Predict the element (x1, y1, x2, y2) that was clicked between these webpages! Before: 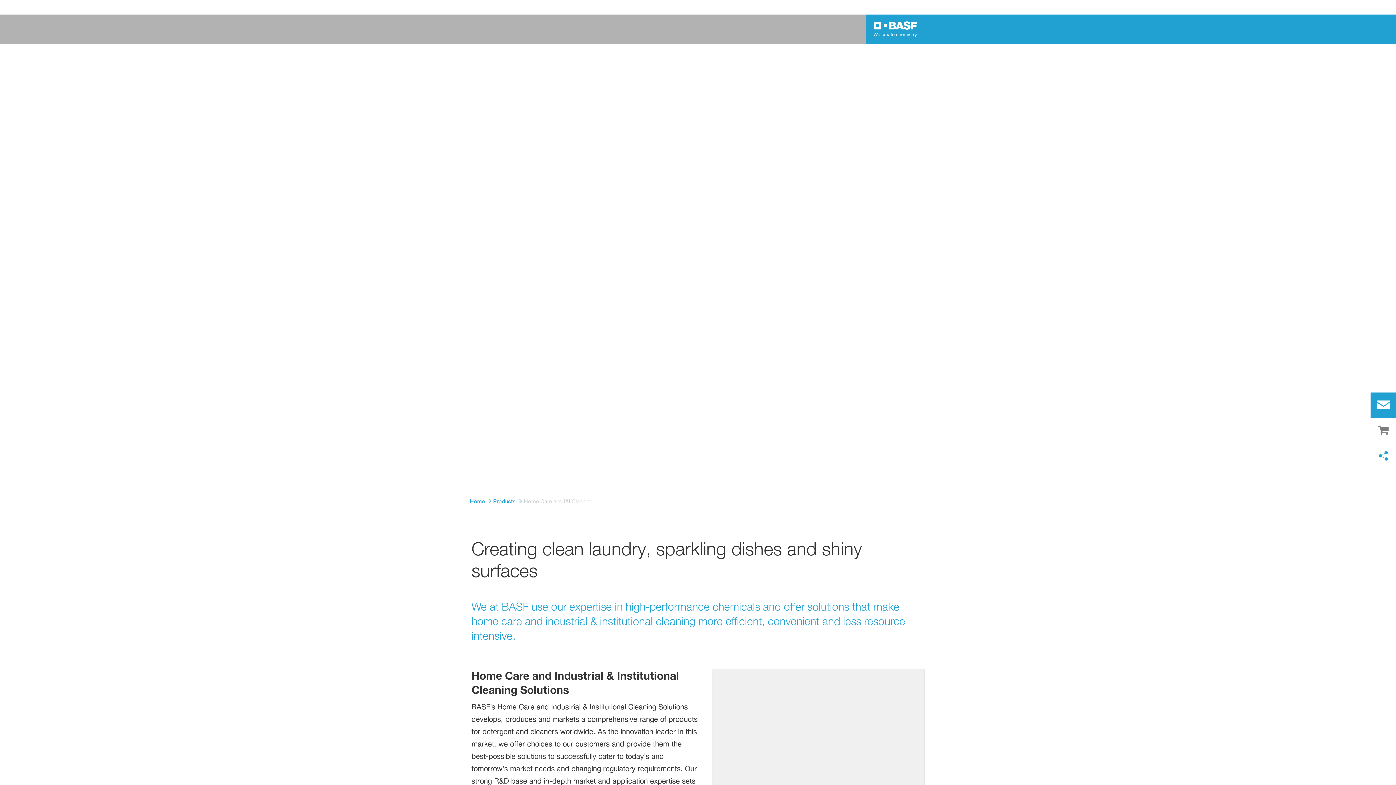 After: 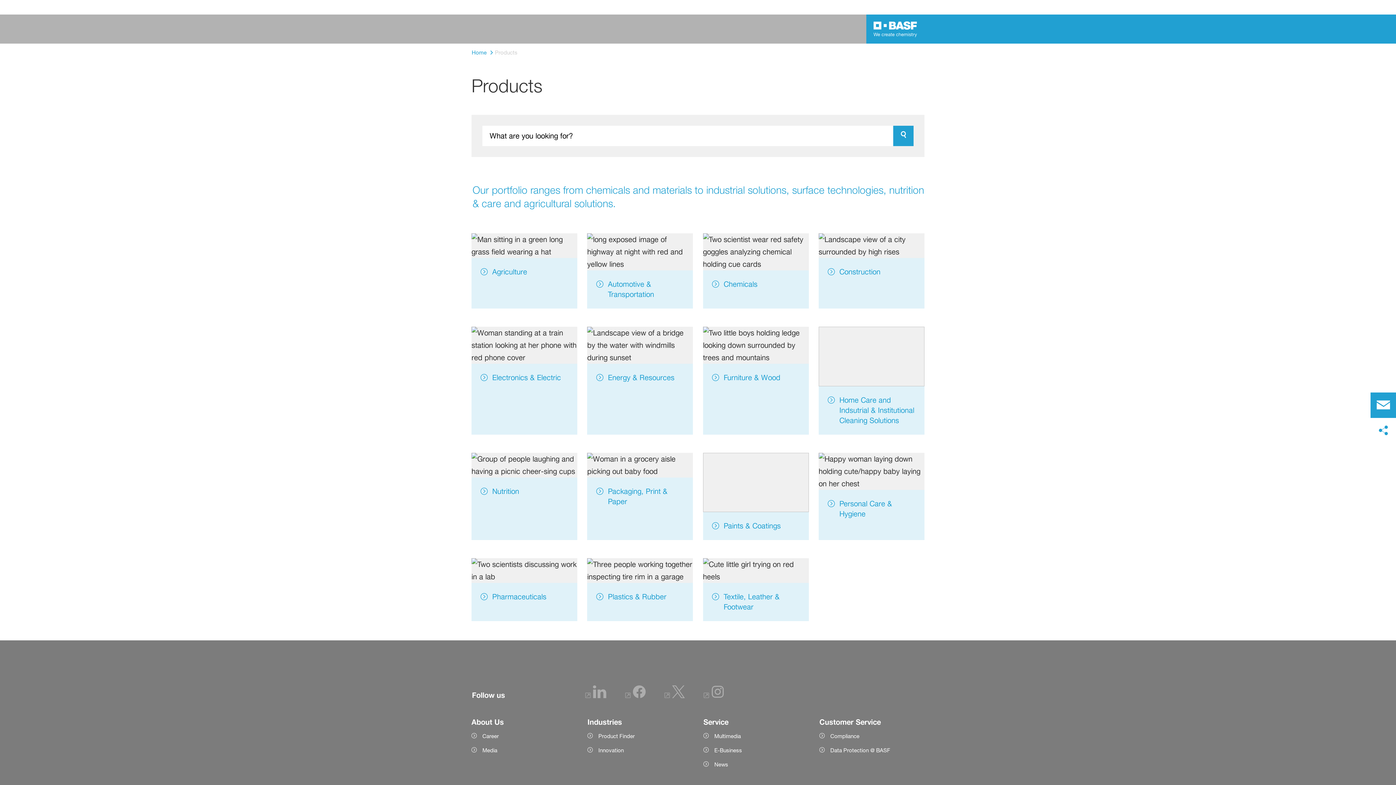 Action: label: Products bbox: (493, 497, 515, 506)